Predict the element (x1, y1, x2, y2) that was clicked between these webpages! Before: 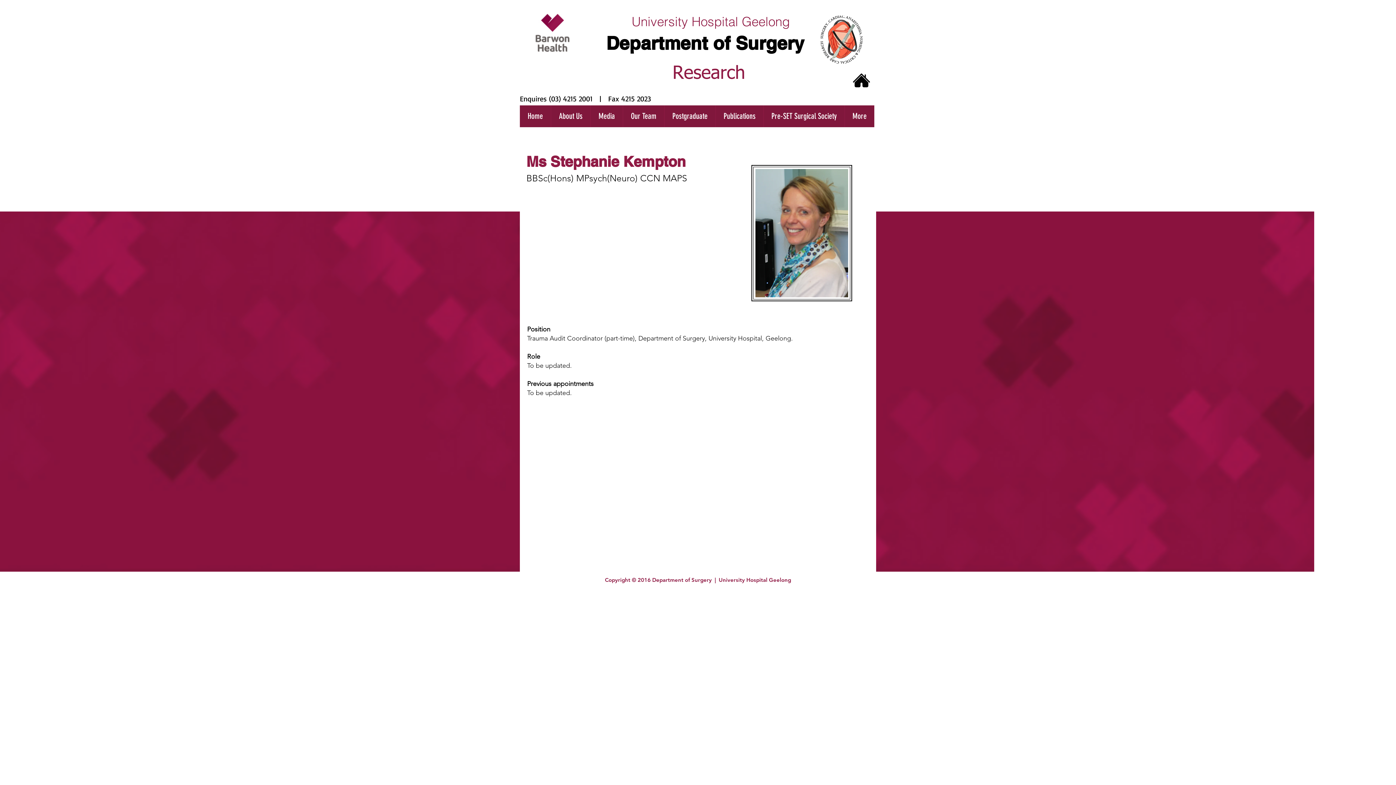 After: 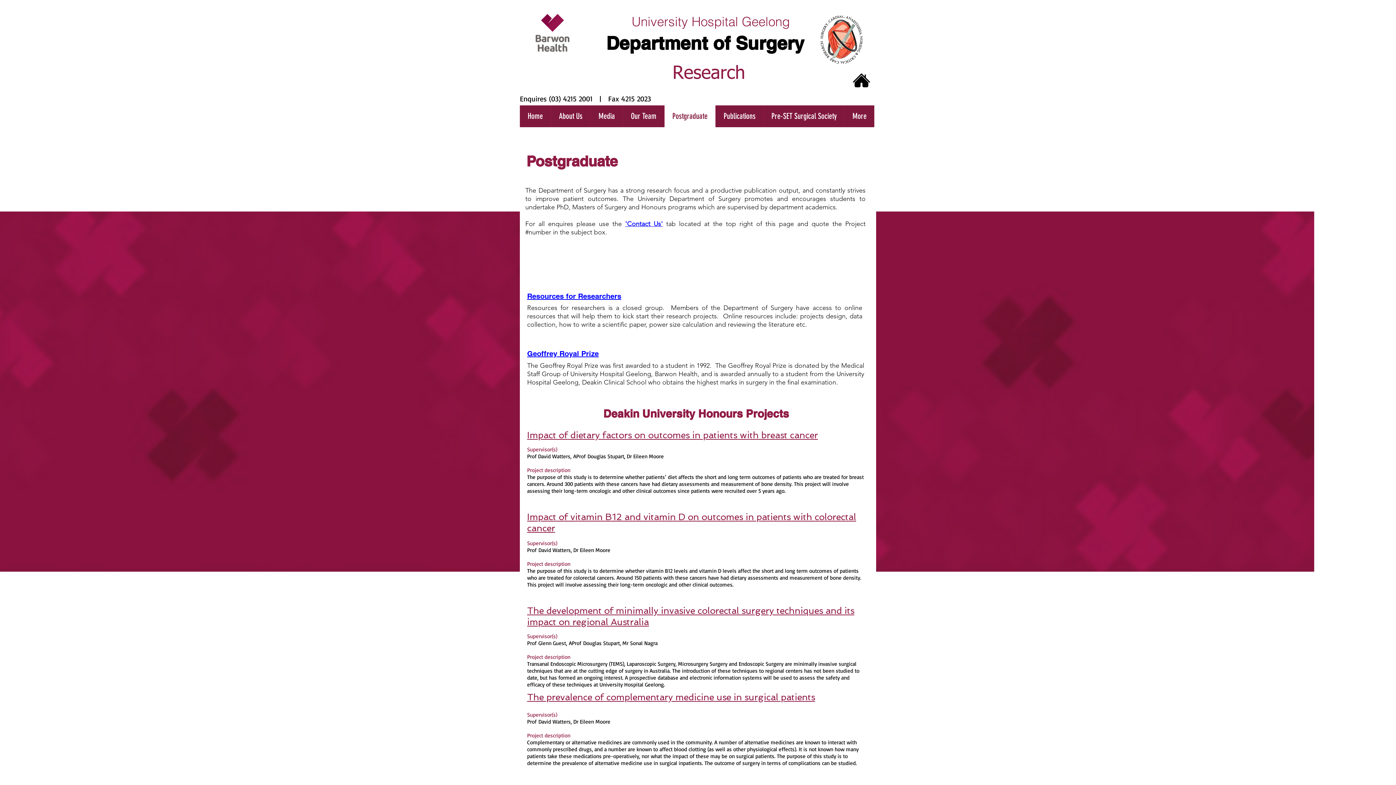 Action: label: Postgraduate bbox: (664, 105, 715, 127)